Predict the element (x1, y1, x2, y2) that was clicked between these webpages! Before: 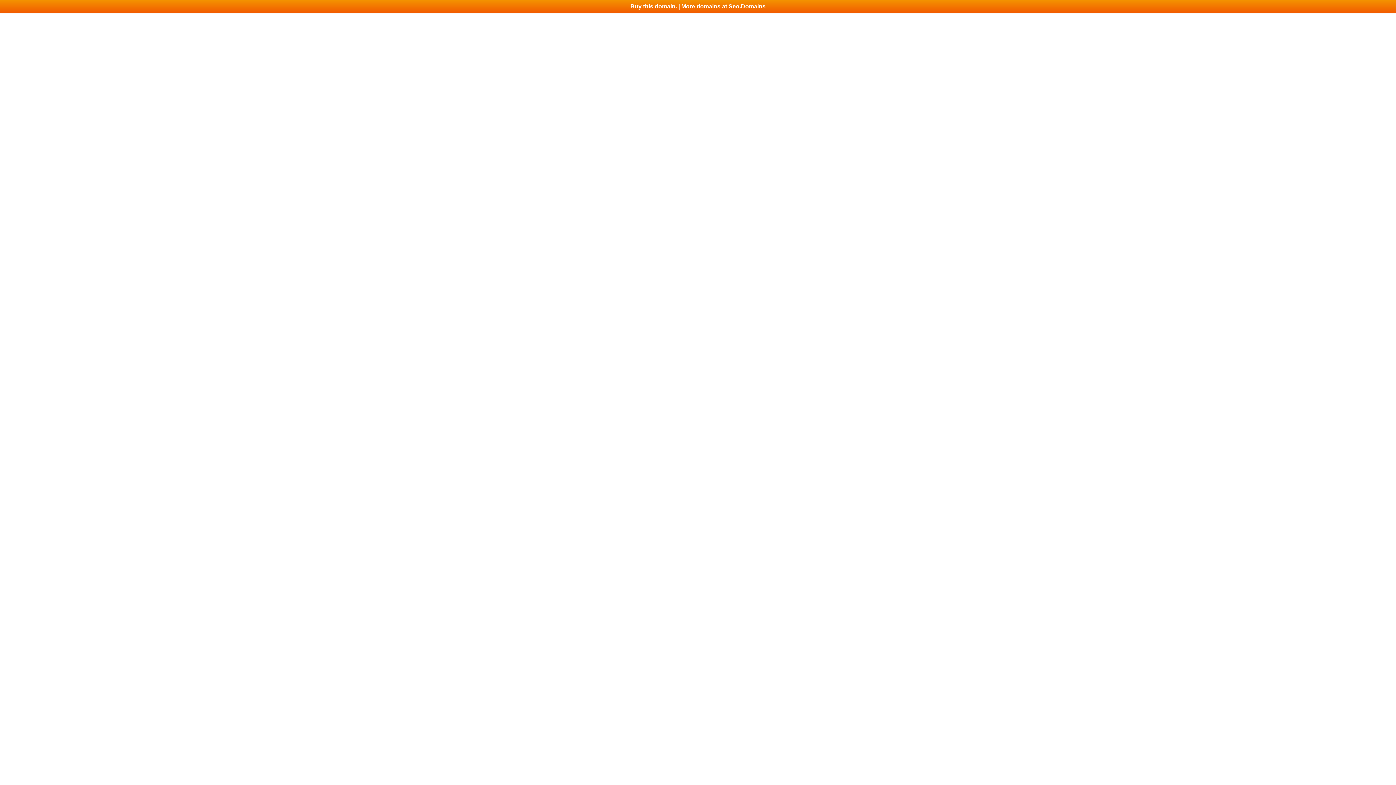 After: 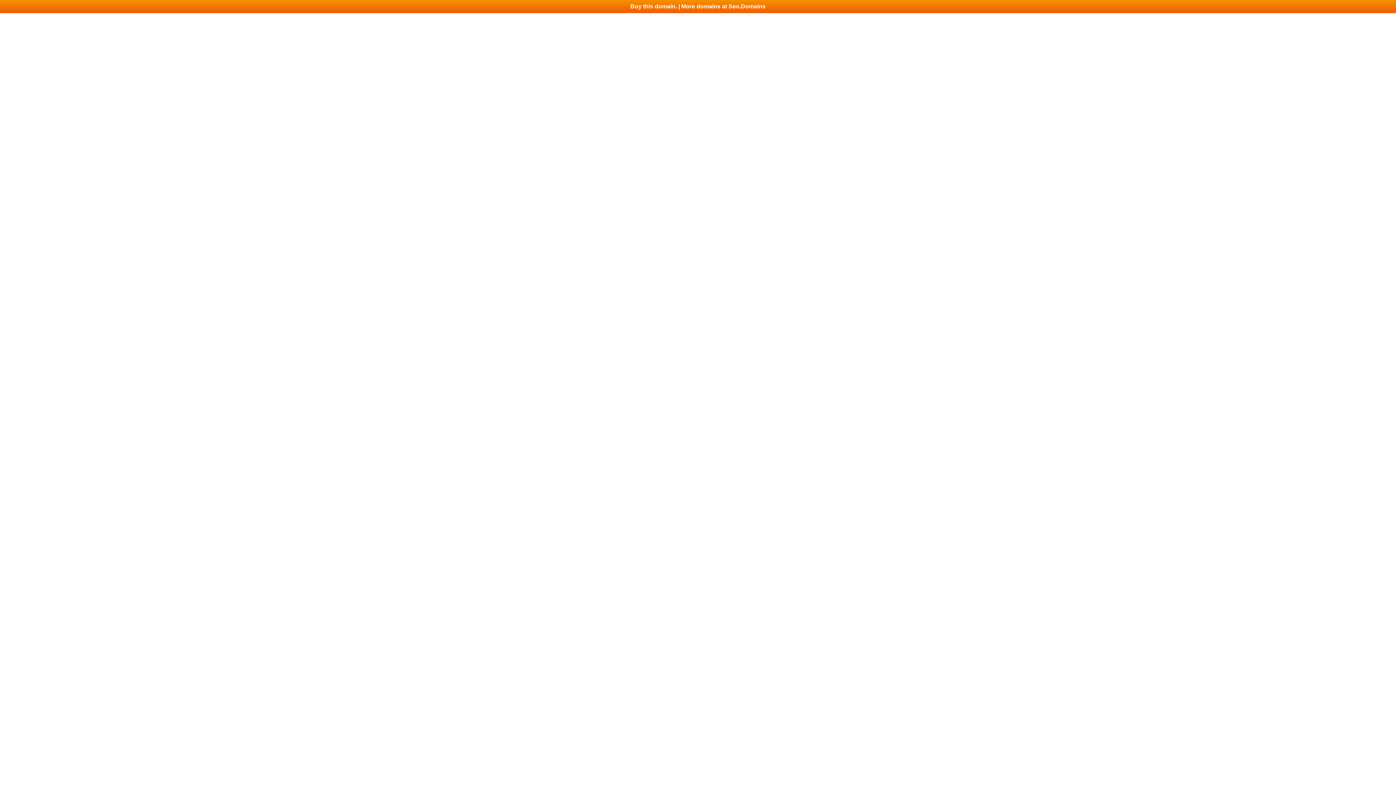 Action: bbox: (0, 0, 1396, 13) label: Buy this domain. | More domains at Seo.Domains